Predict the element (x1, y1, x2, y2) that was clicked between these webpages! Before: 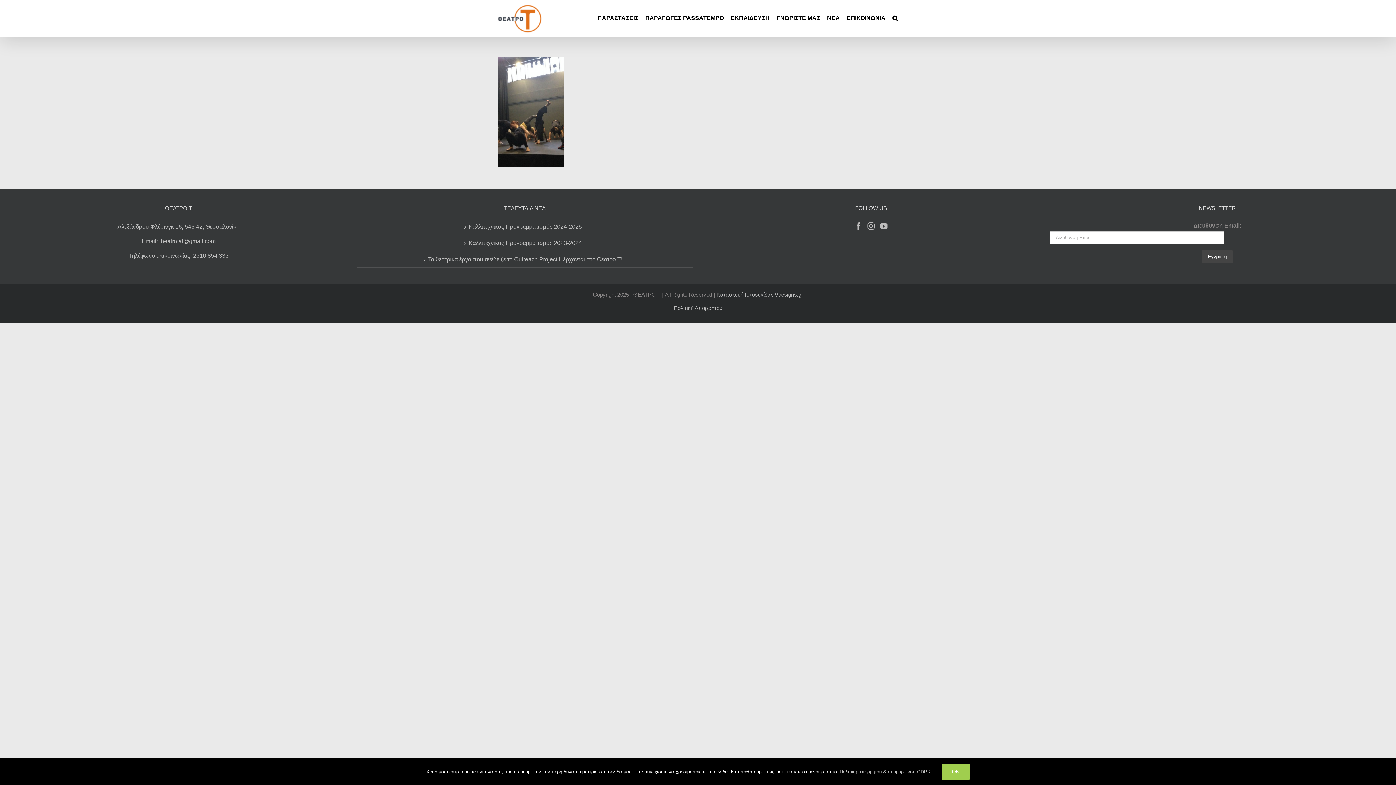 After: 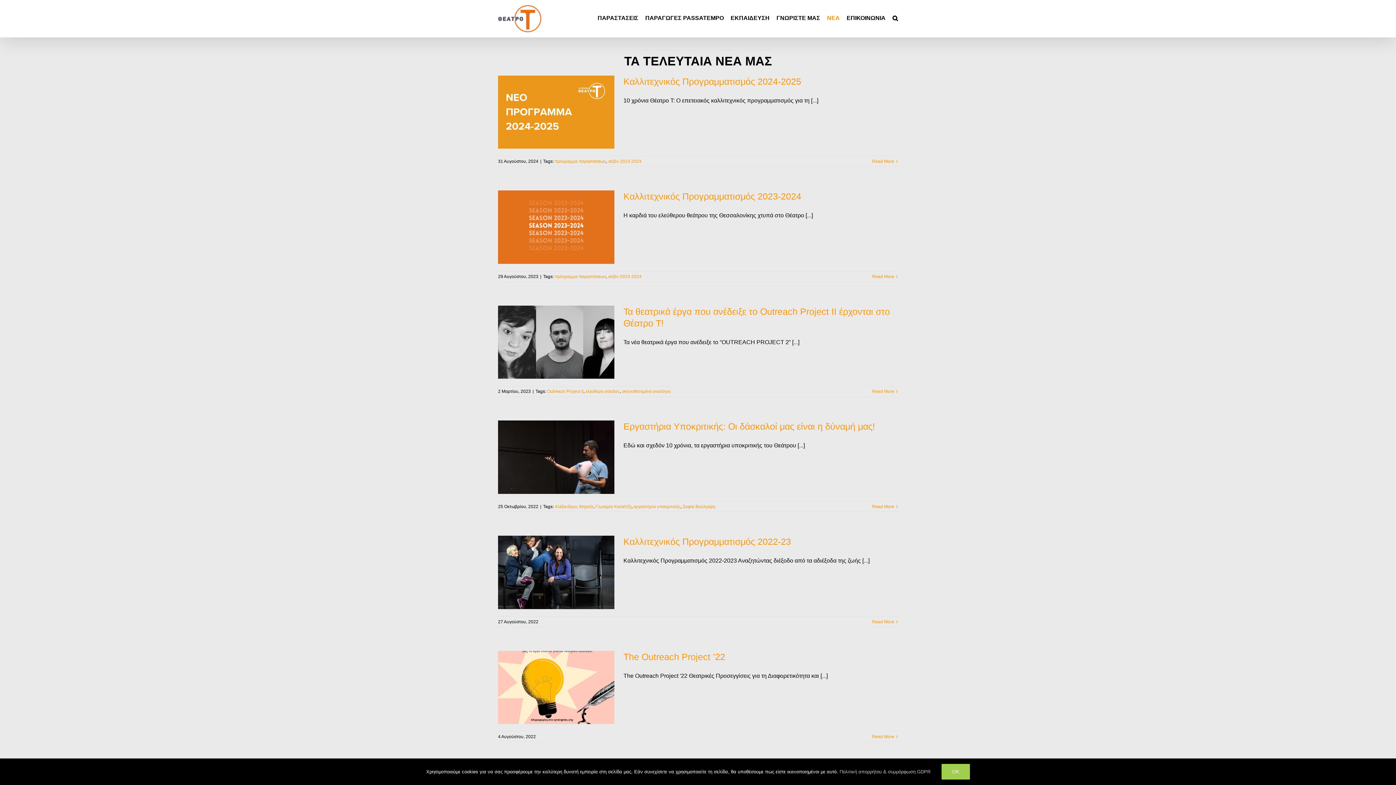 Action: bbox: (827, 0, 840, 36) label: ΝΕΑ